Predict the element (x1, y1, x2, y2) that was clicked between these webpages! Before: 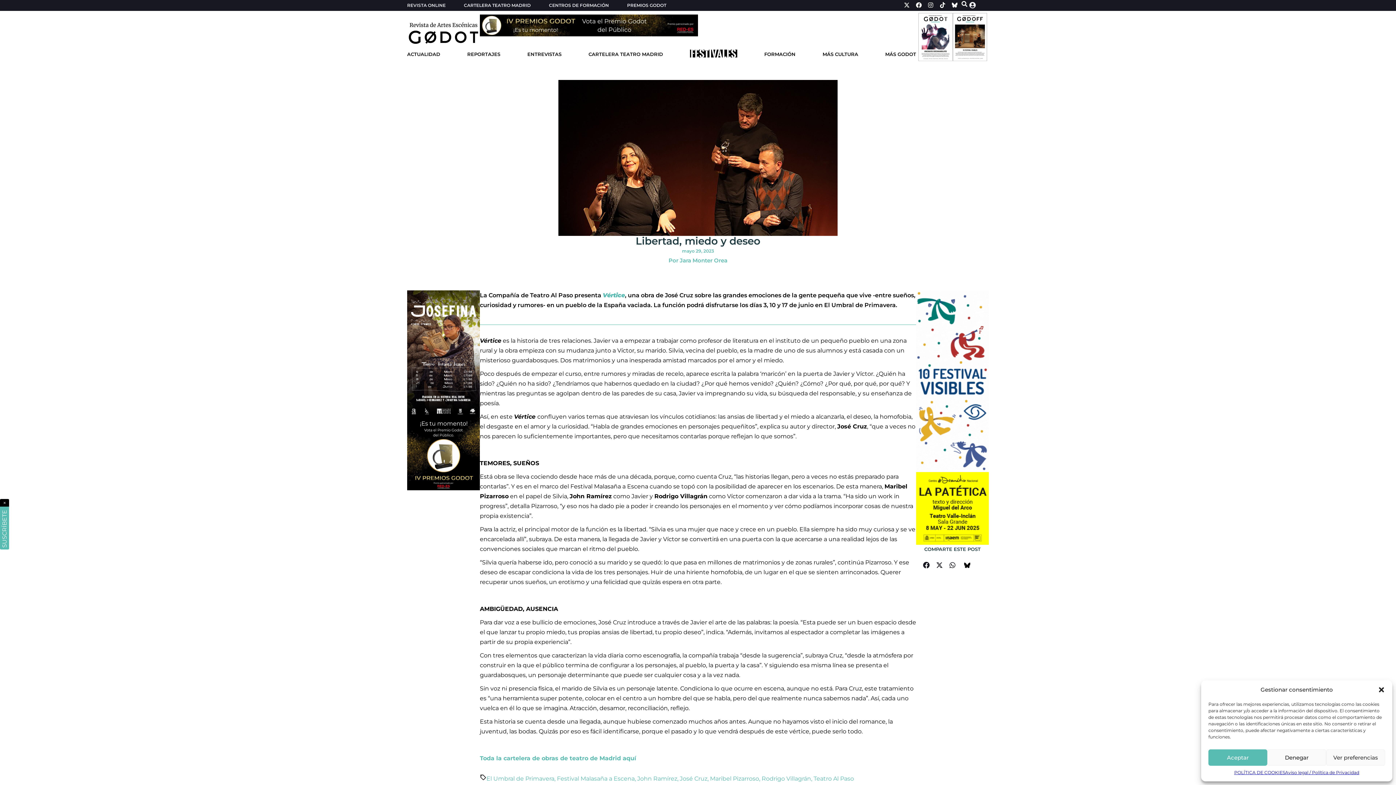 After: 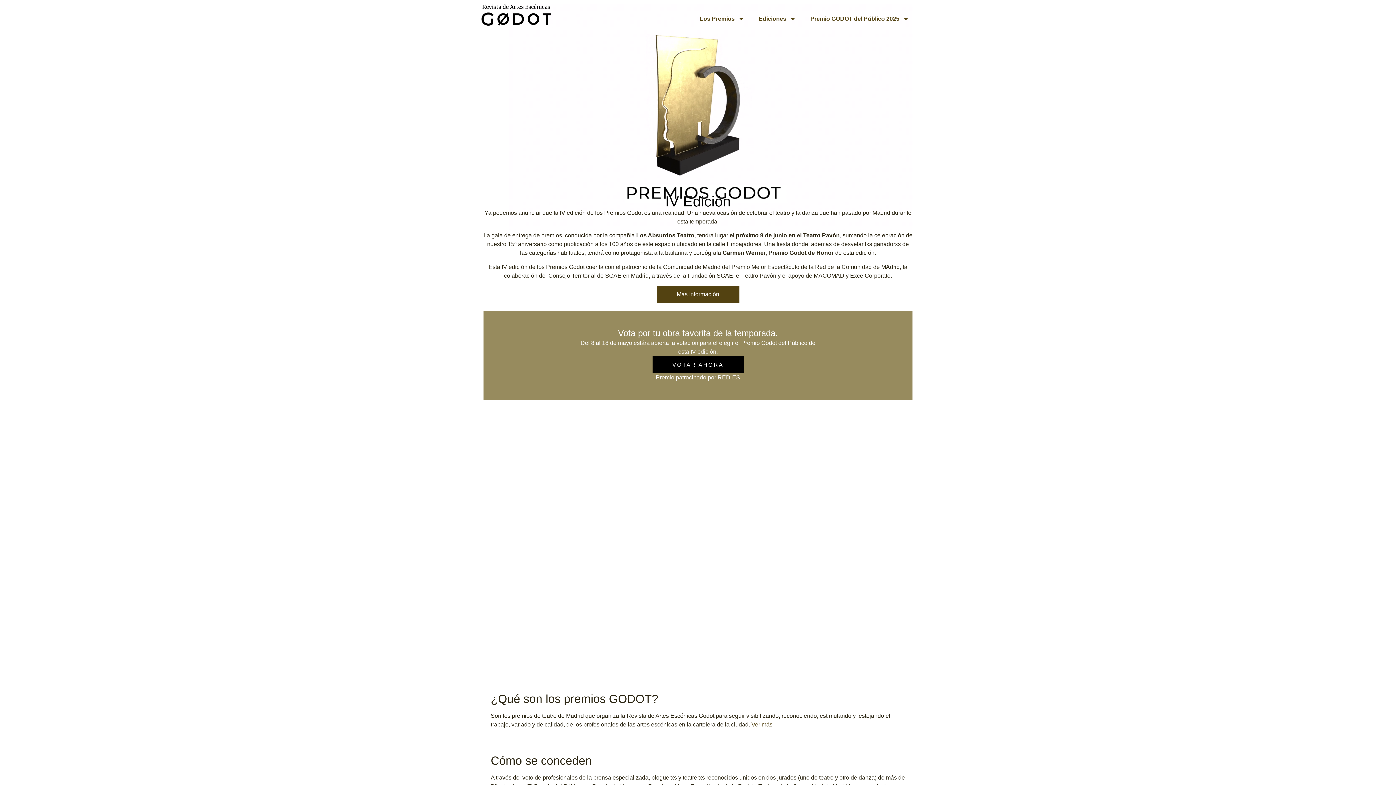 Action: label: PREMIOS GODOT bbox: (627, 1, 666, 9)